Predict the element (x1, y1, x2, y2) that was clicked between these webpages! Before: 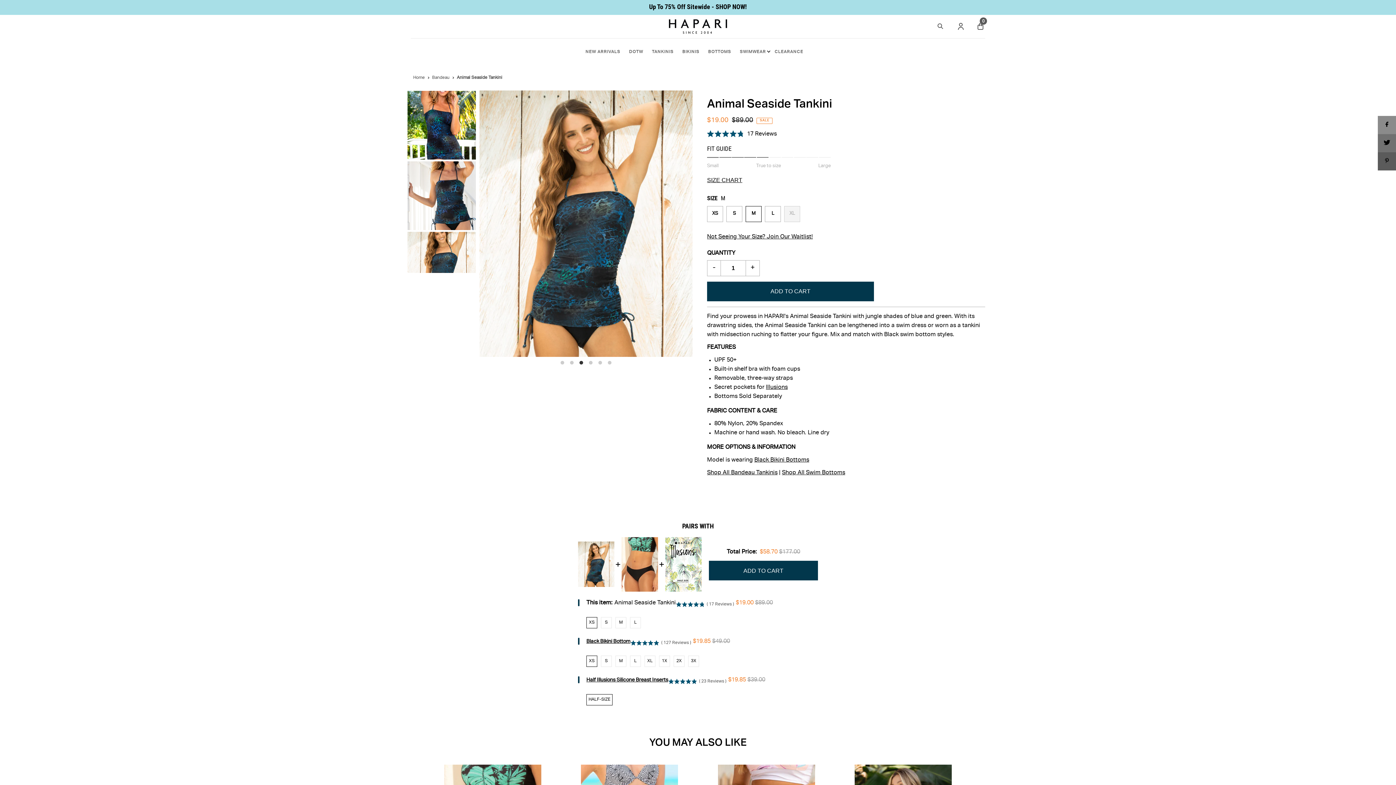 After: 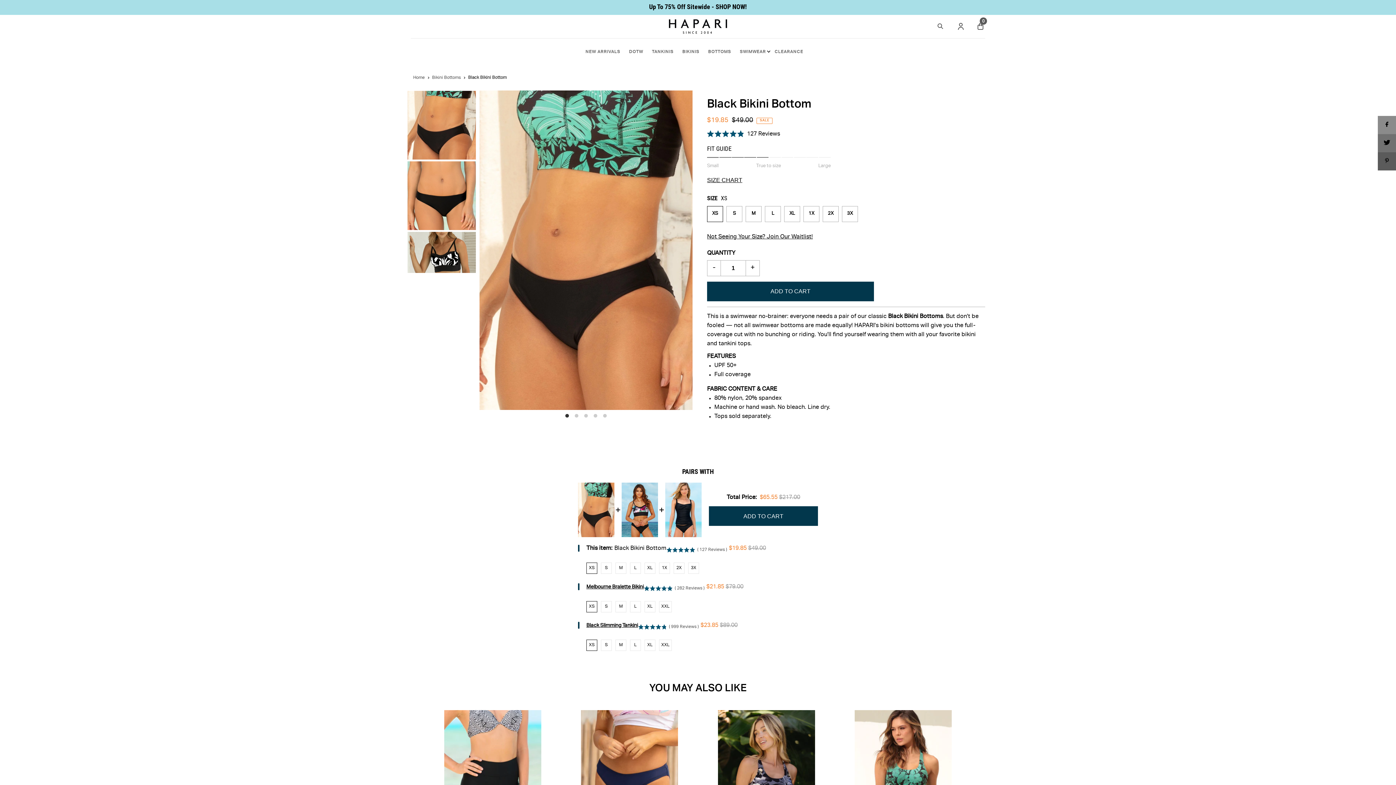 Action: label: Black Bikini Bottom bbox: (586, 637, 630, 648)